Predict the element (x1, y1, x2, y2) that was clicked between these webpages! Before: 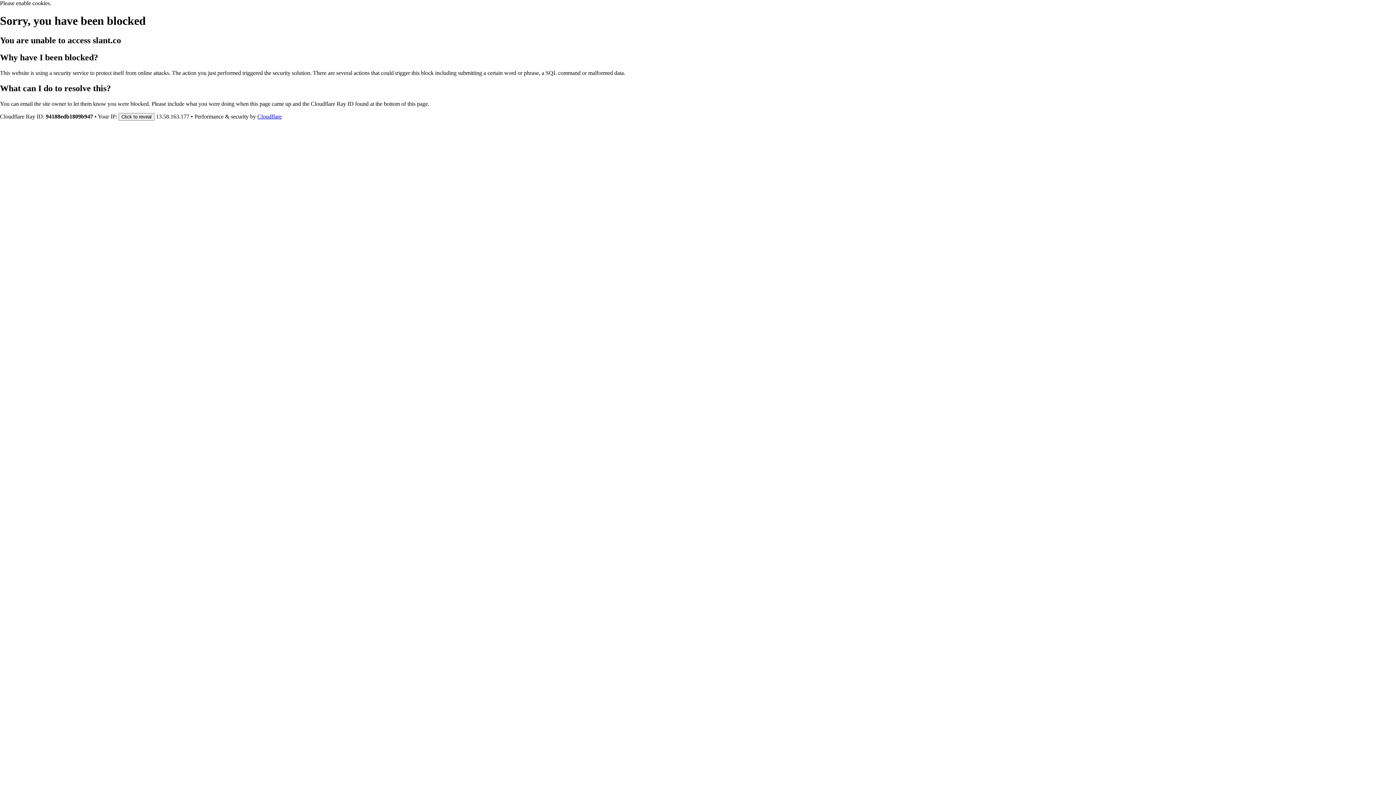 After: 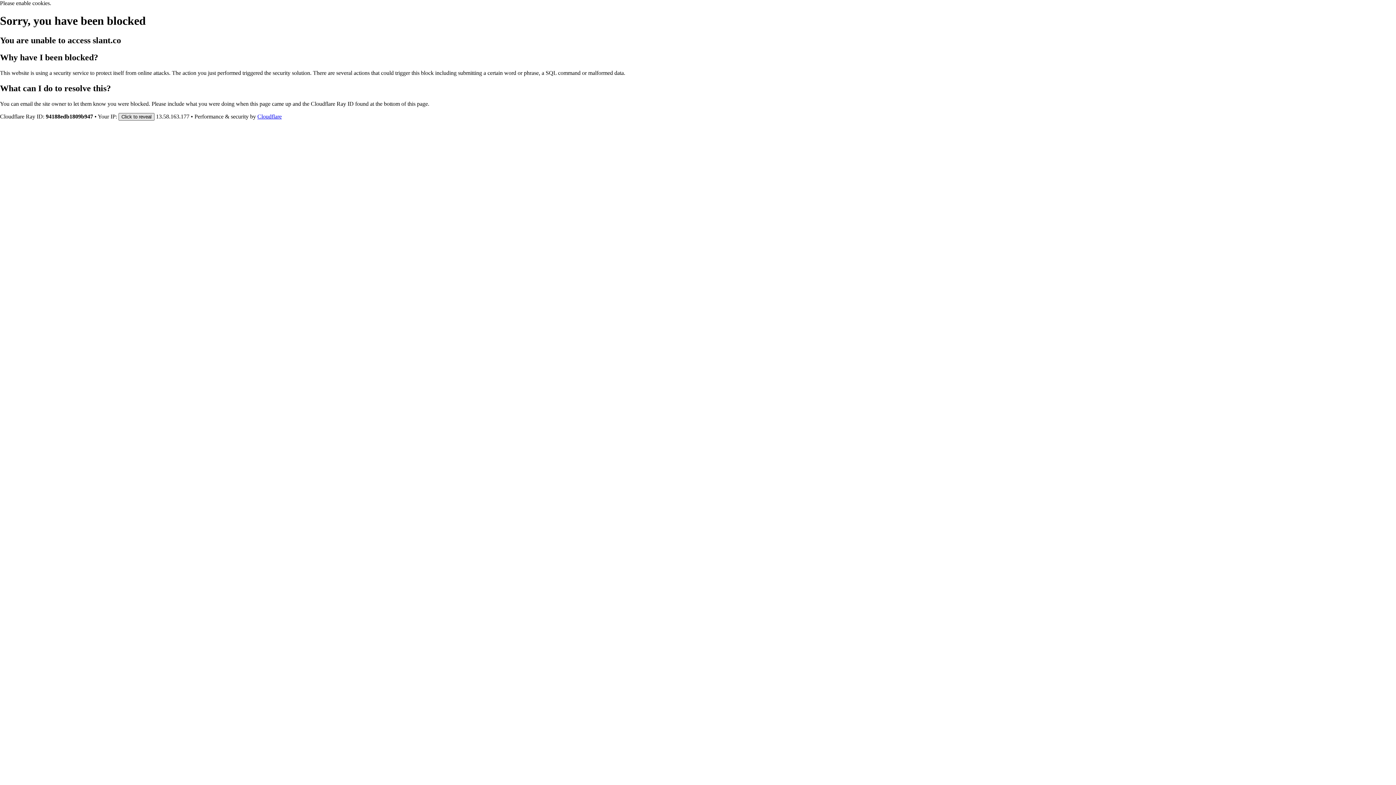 Action: bbox: (118, 112, 154, 120) label: Click to reveal